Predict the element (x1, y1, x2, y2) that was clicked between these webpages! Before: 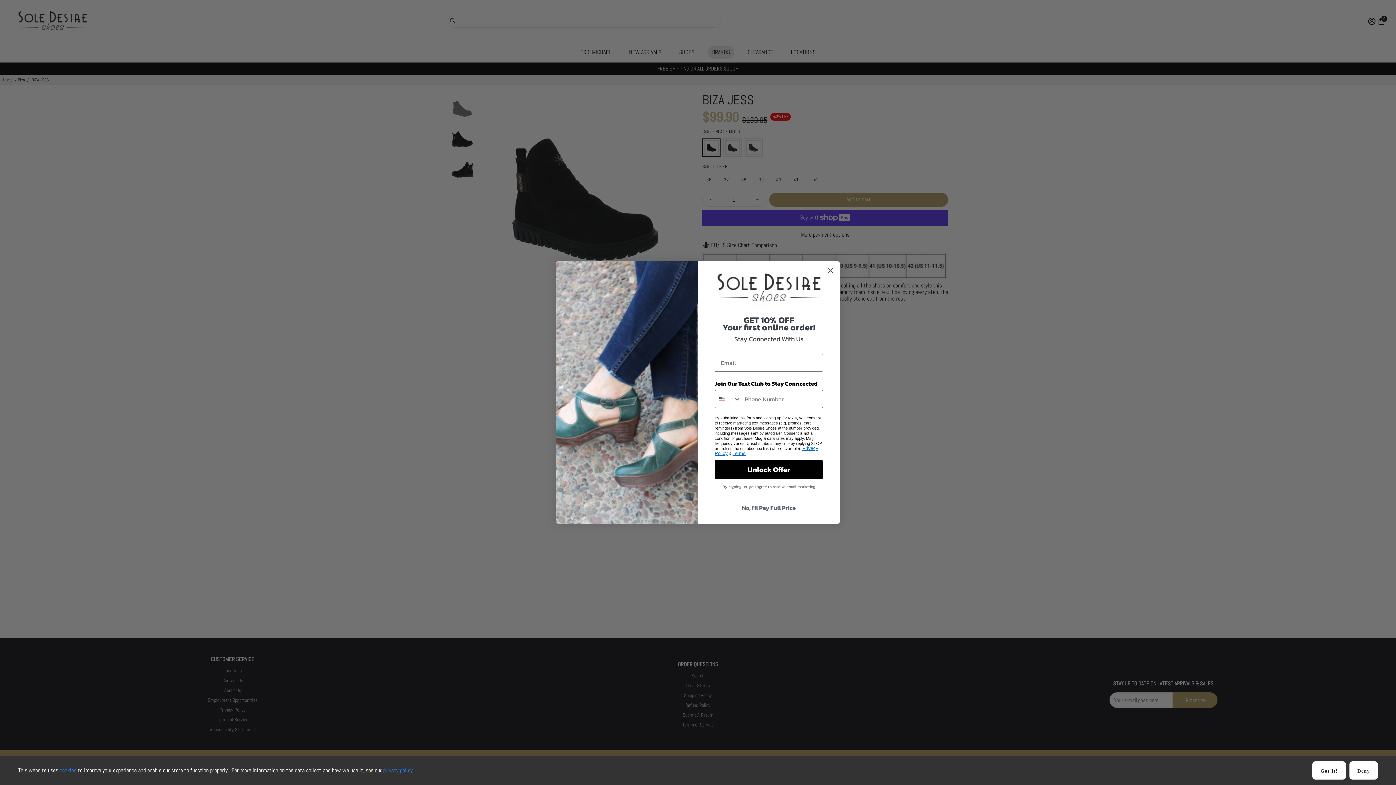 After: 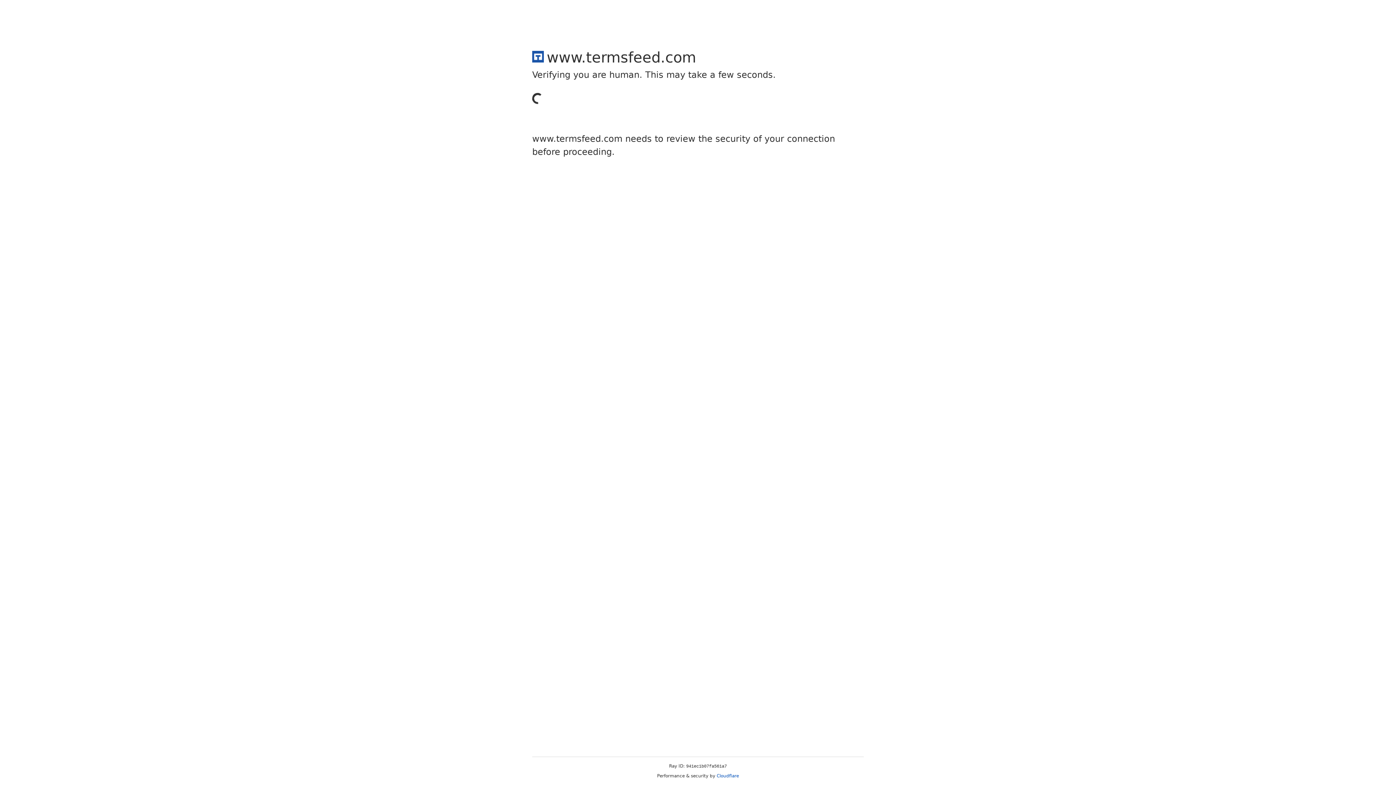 Action: bbox: (59, 766, 76, 774) label: cookies